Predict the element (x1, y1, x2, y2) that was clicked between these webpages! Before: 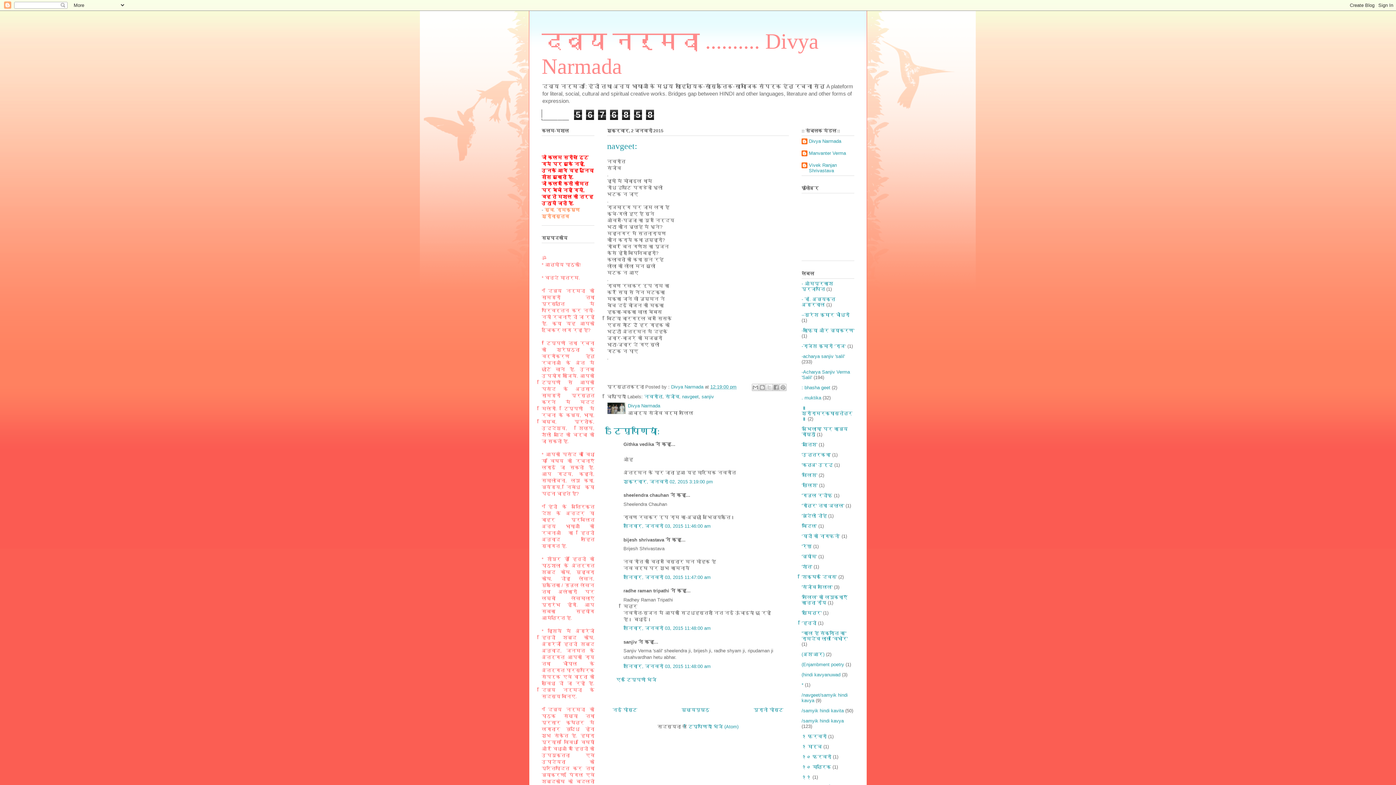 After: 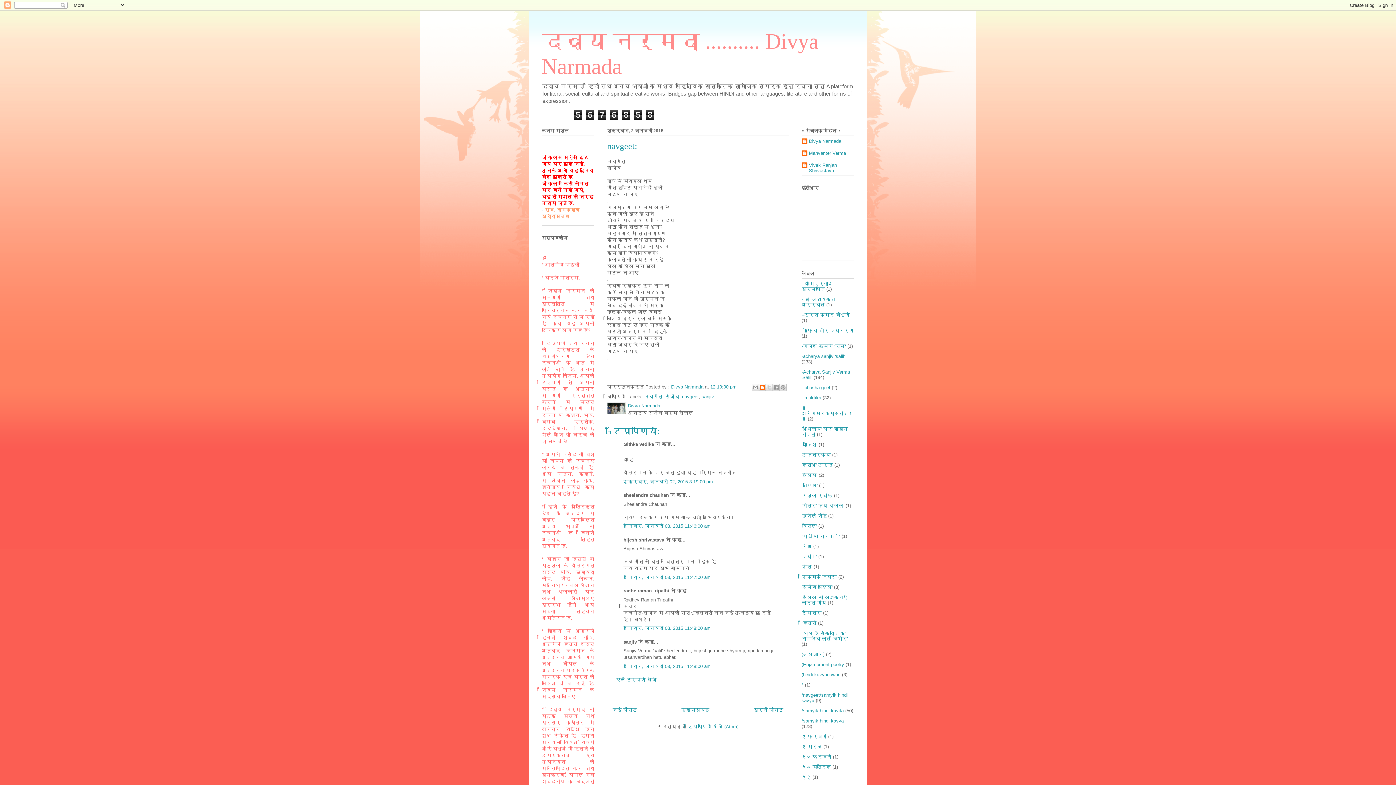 Action: label: इसे ब्लॉग करें! bbox: (758, 383, 766, 391)